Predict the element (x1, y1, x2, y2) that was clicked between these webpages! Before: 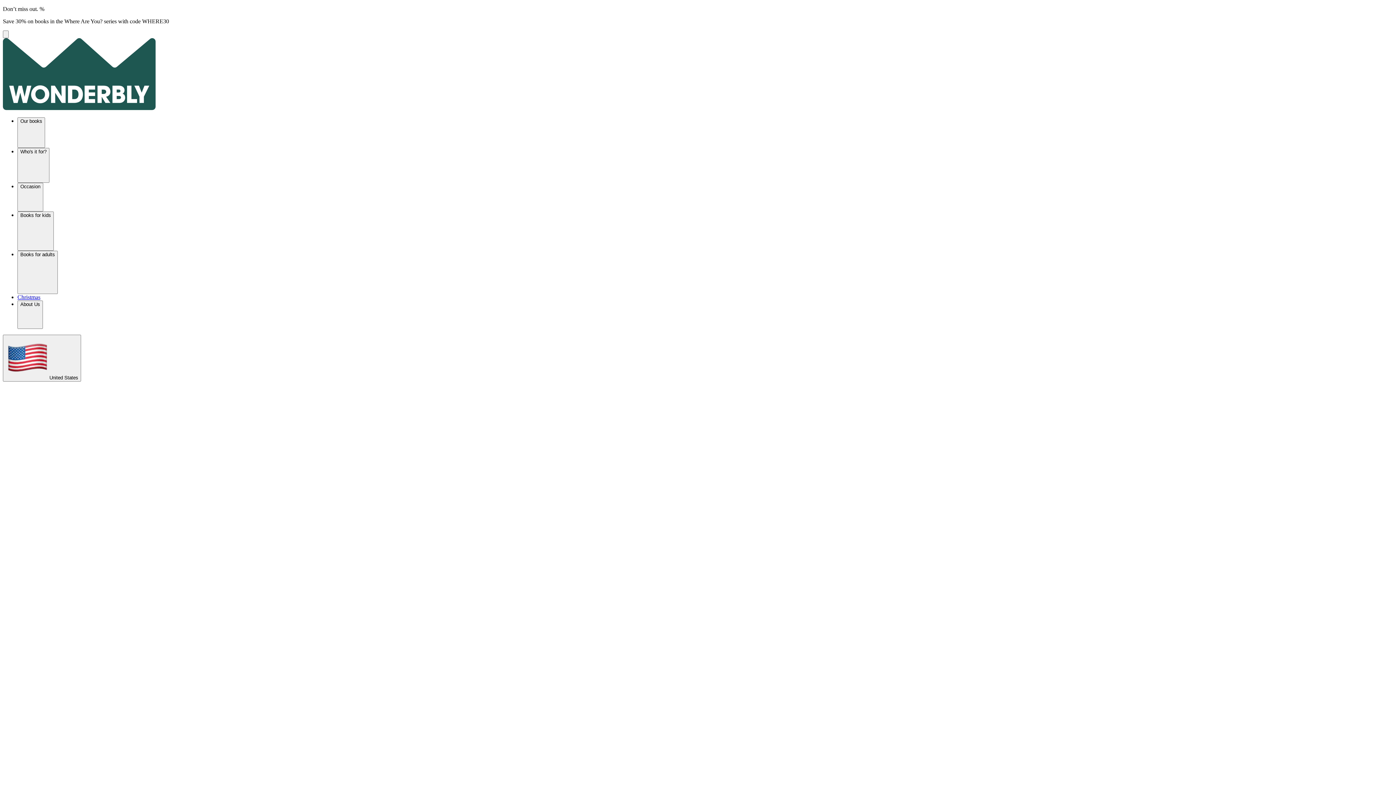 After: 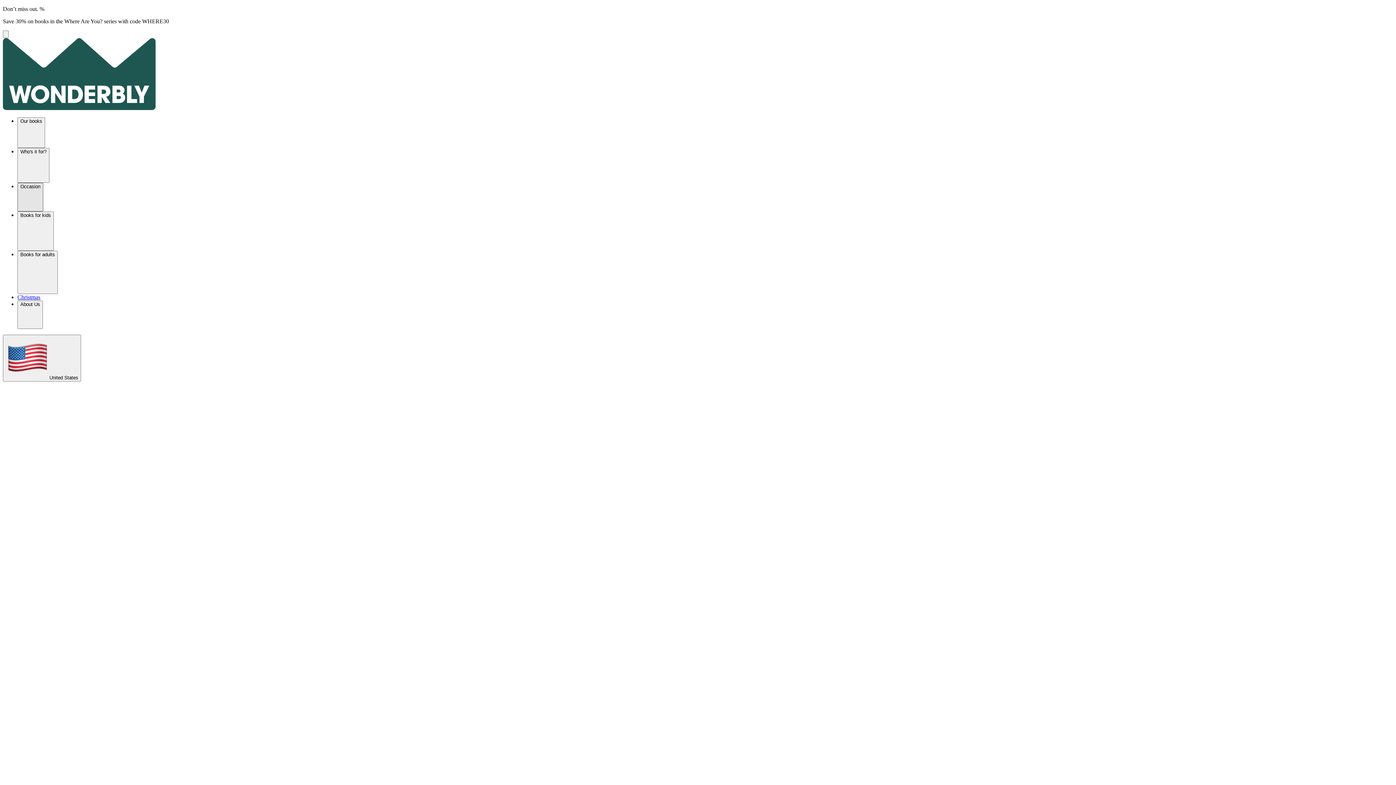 Action: bbox: (17, 182, 43, 211) label: Occasion